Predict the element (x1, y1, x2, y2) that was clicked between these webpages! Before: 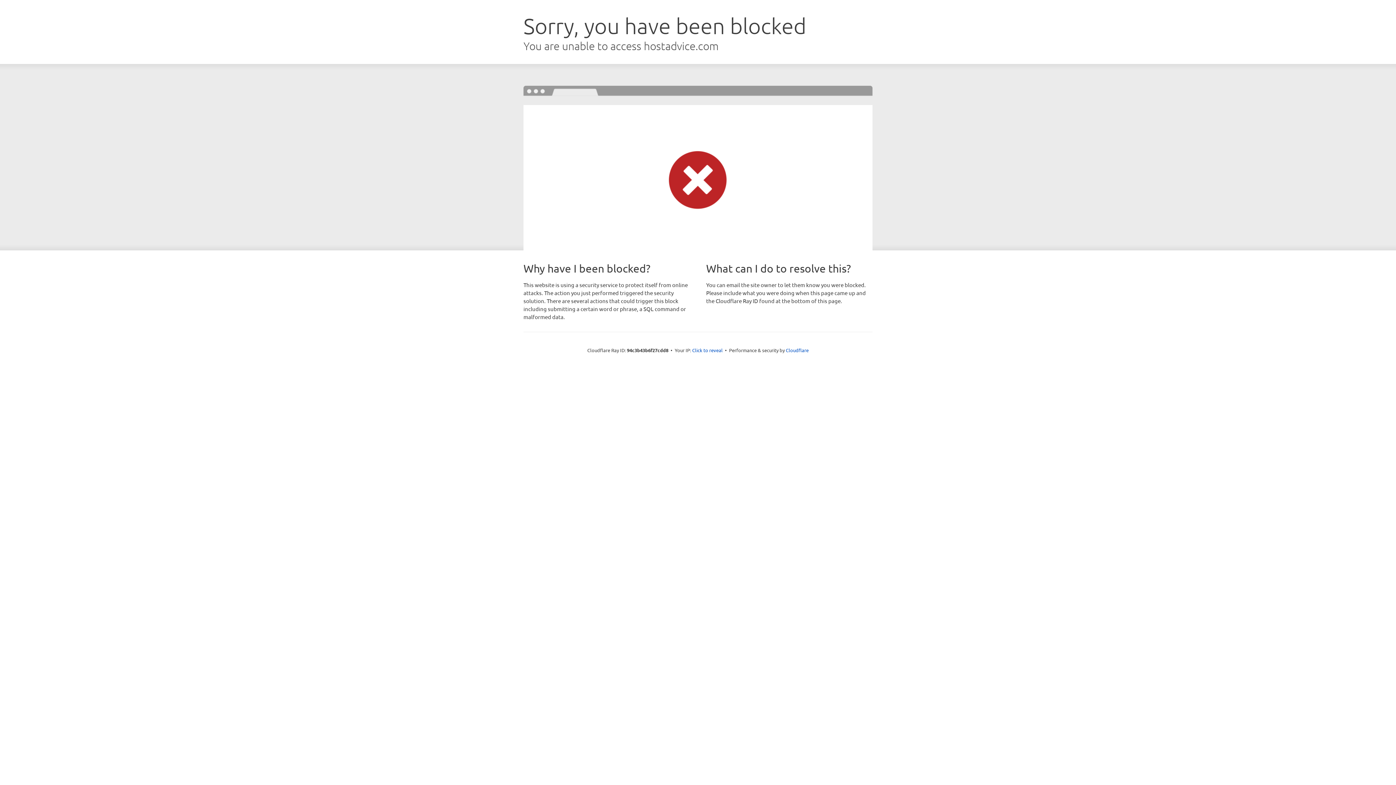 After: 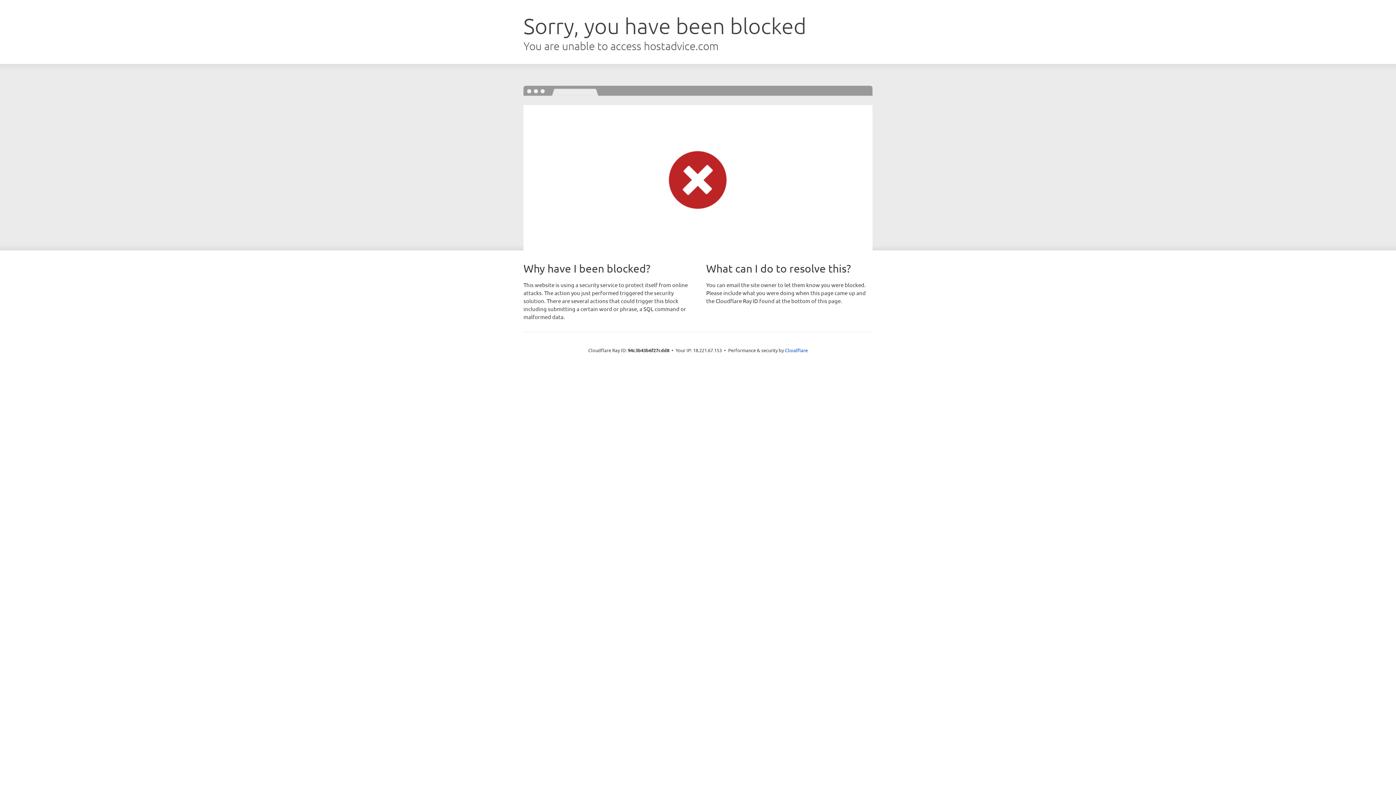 Action: label: Click to reveal bbox: (692, 346, 722, 353)